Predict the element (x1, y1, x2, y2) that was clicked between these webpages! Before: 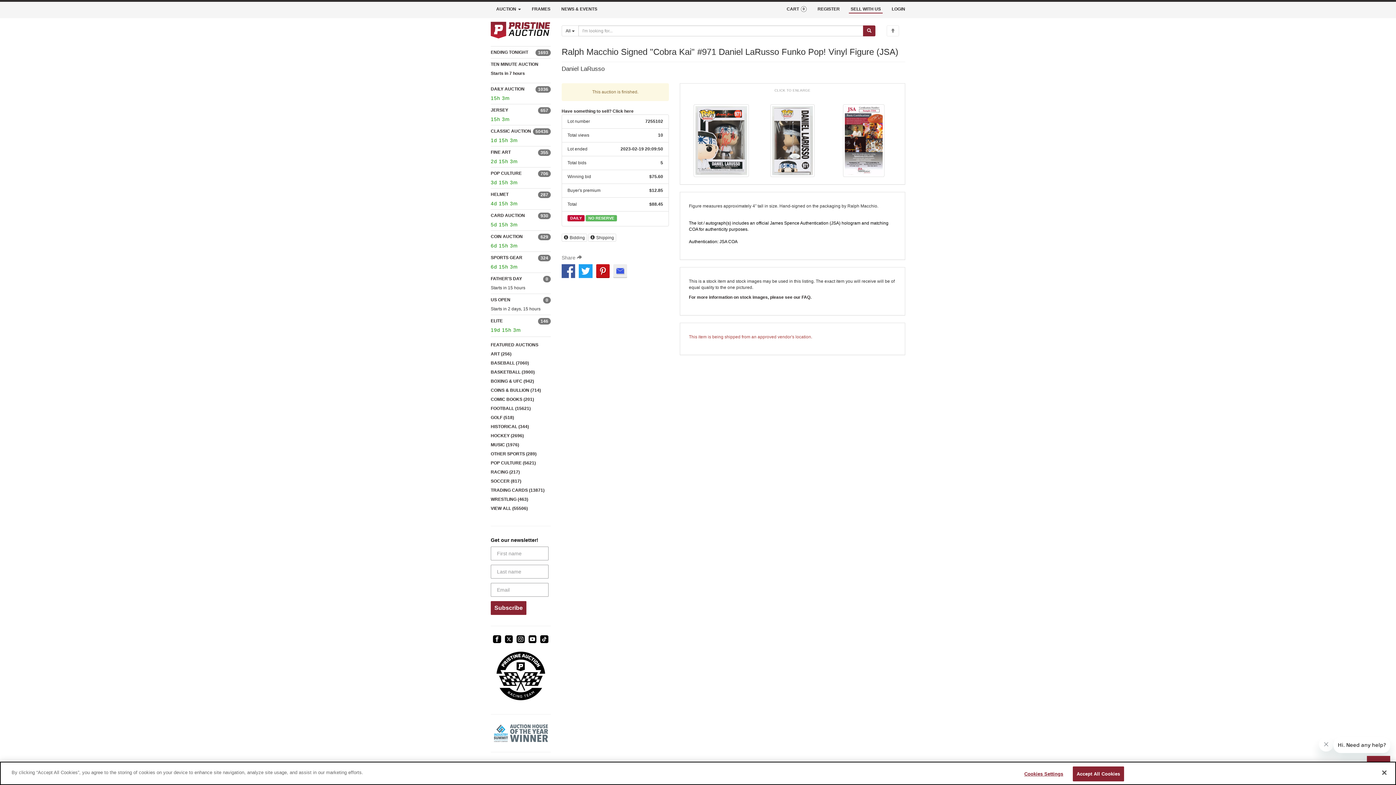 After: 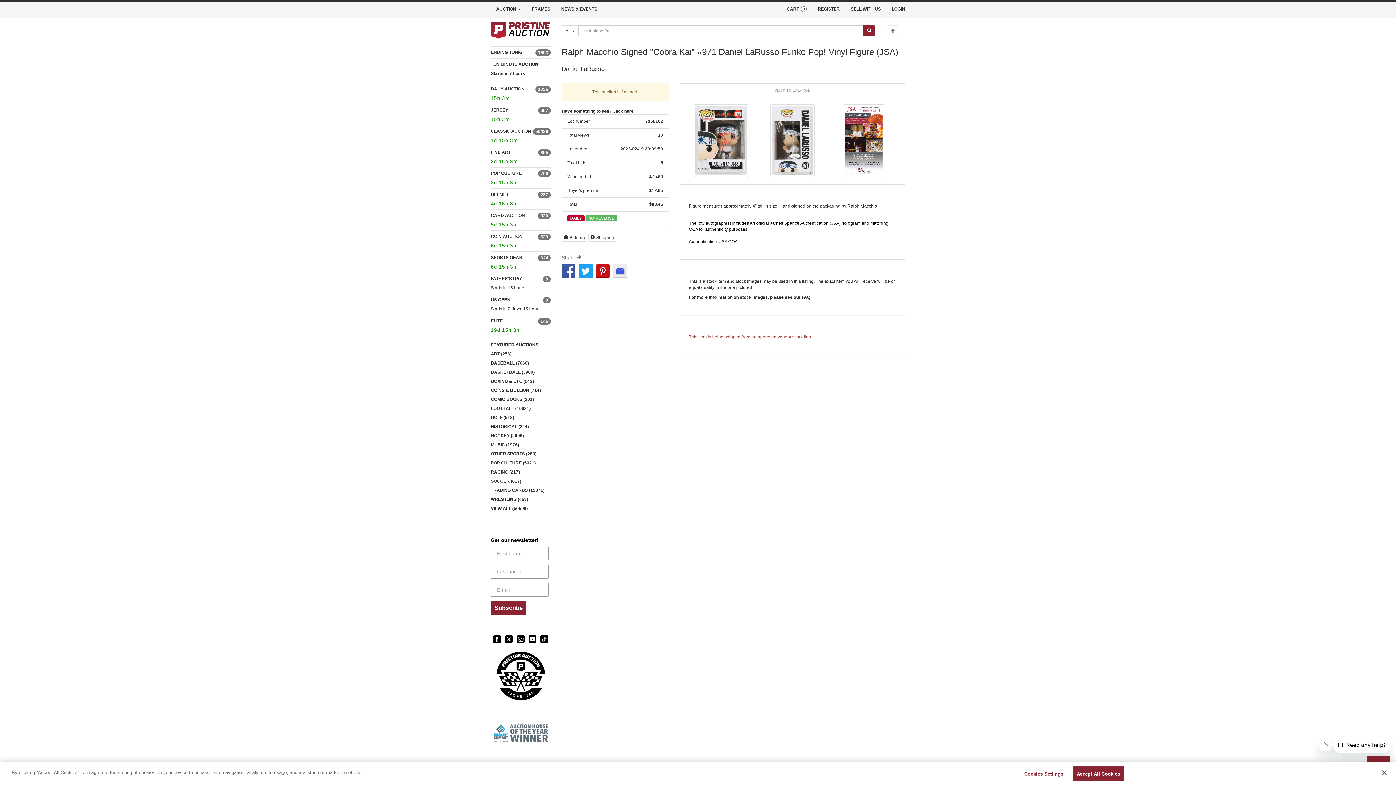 Action: label: Have something to sell? Click here bbox: (561, 108, 633, 113)